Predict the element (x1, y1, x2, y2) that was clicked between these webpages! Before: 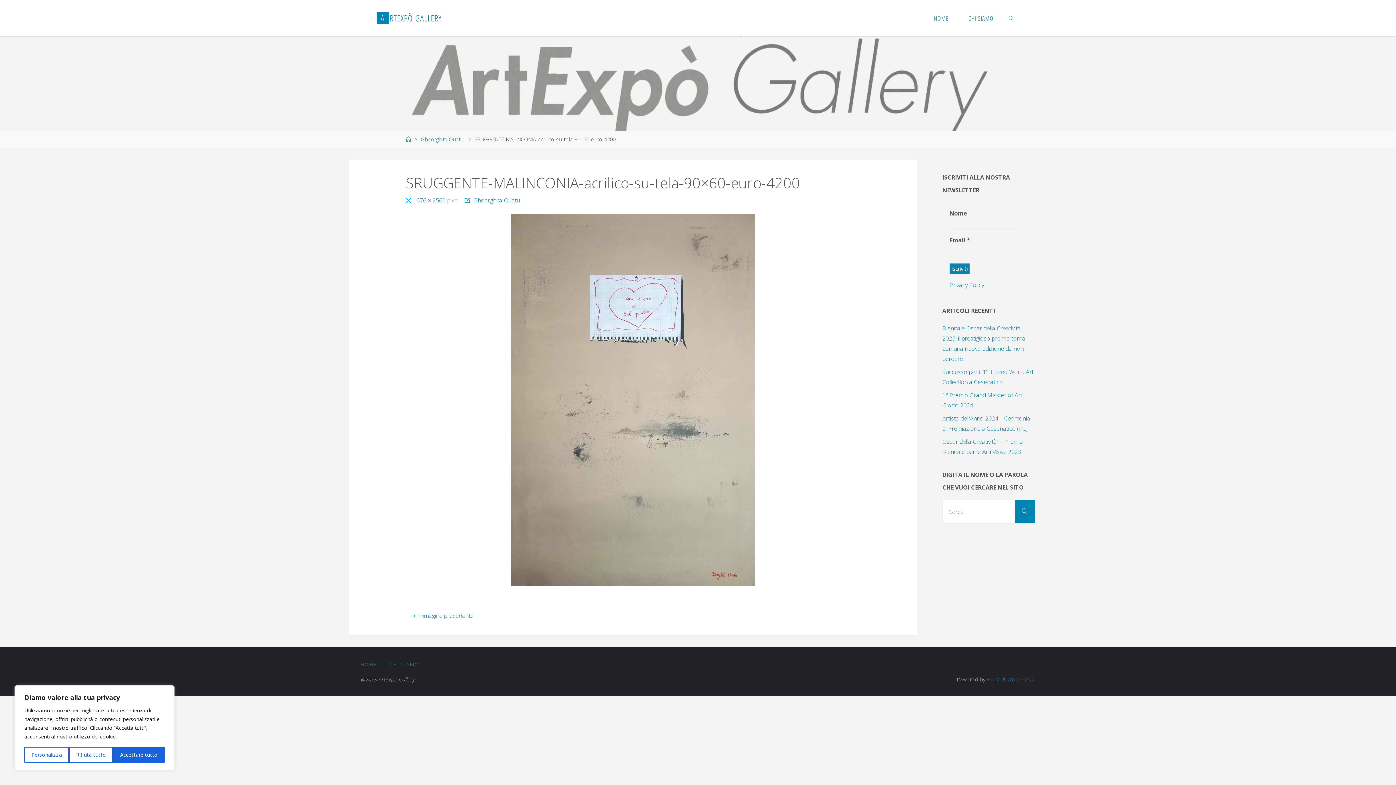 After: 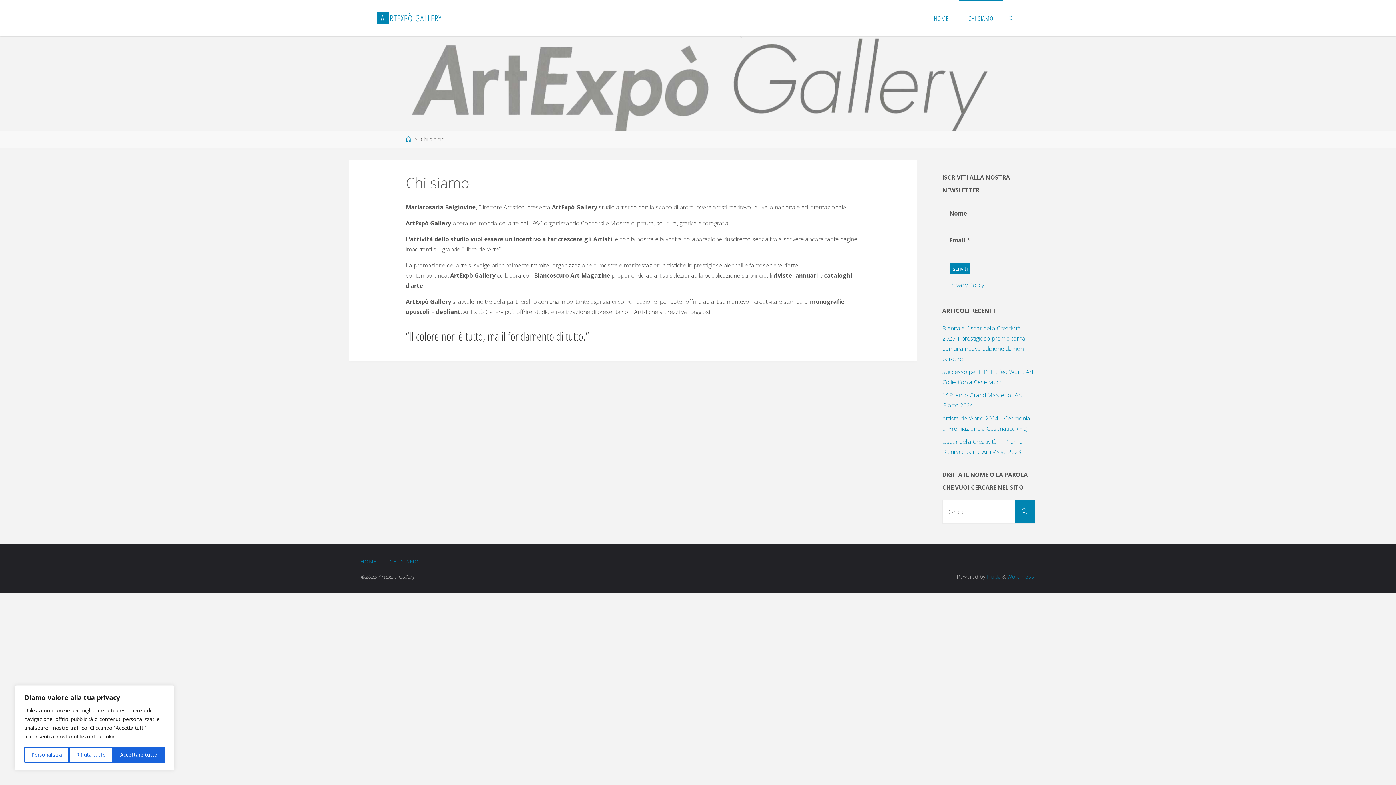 Action: label: CHI SIAMO bbox: (958, 0, 1003, 36)